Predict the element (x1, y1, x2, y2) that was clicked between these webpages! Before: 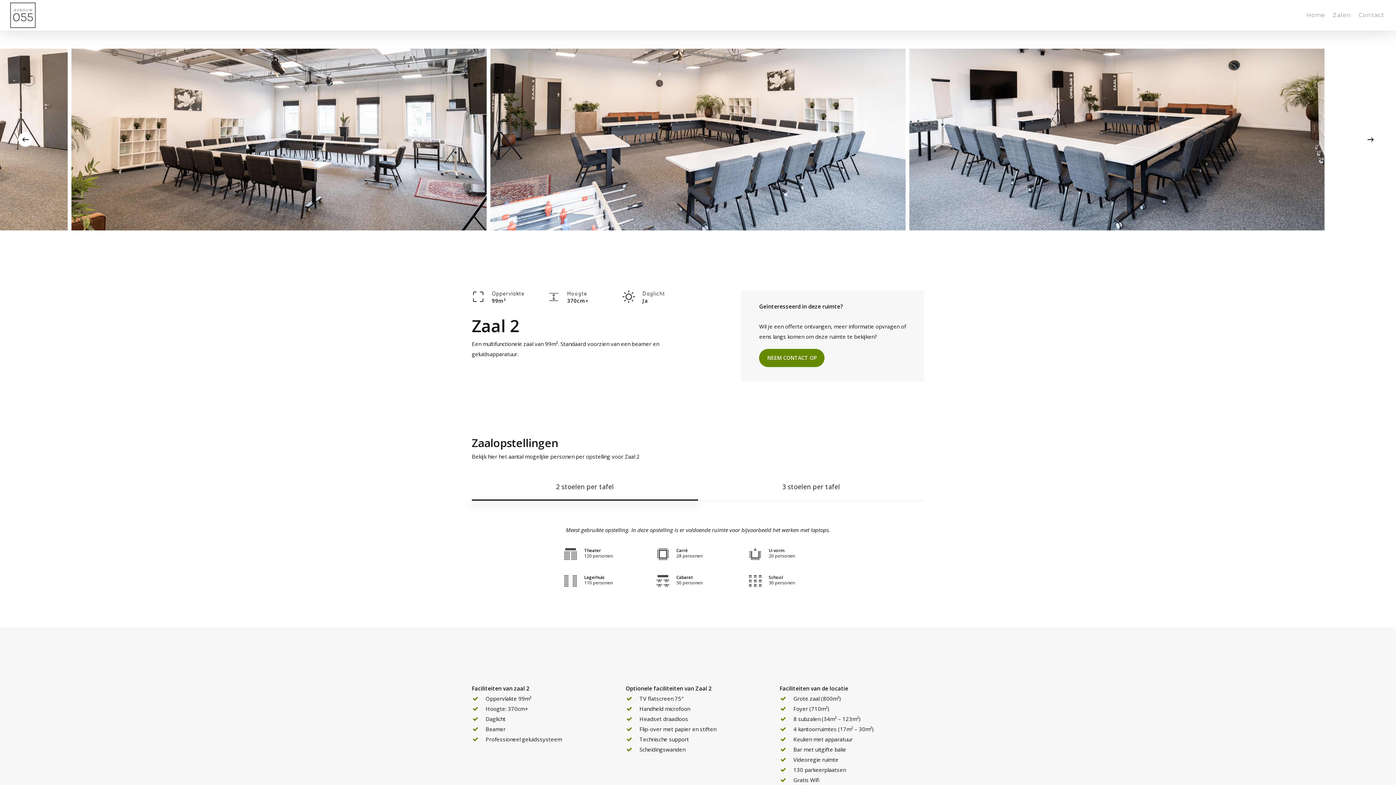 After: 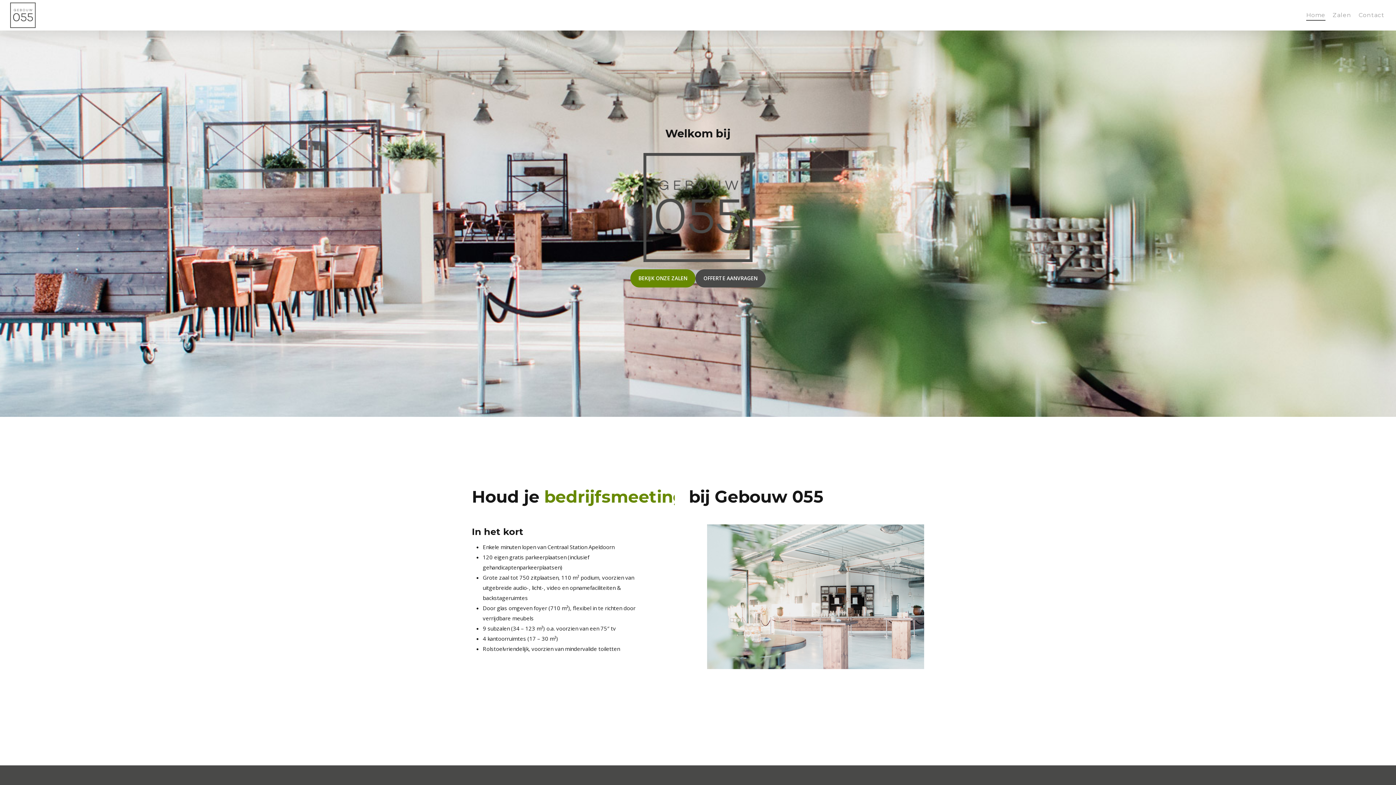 Action: label: Home bbox: (1306, 12, 1325, 17)